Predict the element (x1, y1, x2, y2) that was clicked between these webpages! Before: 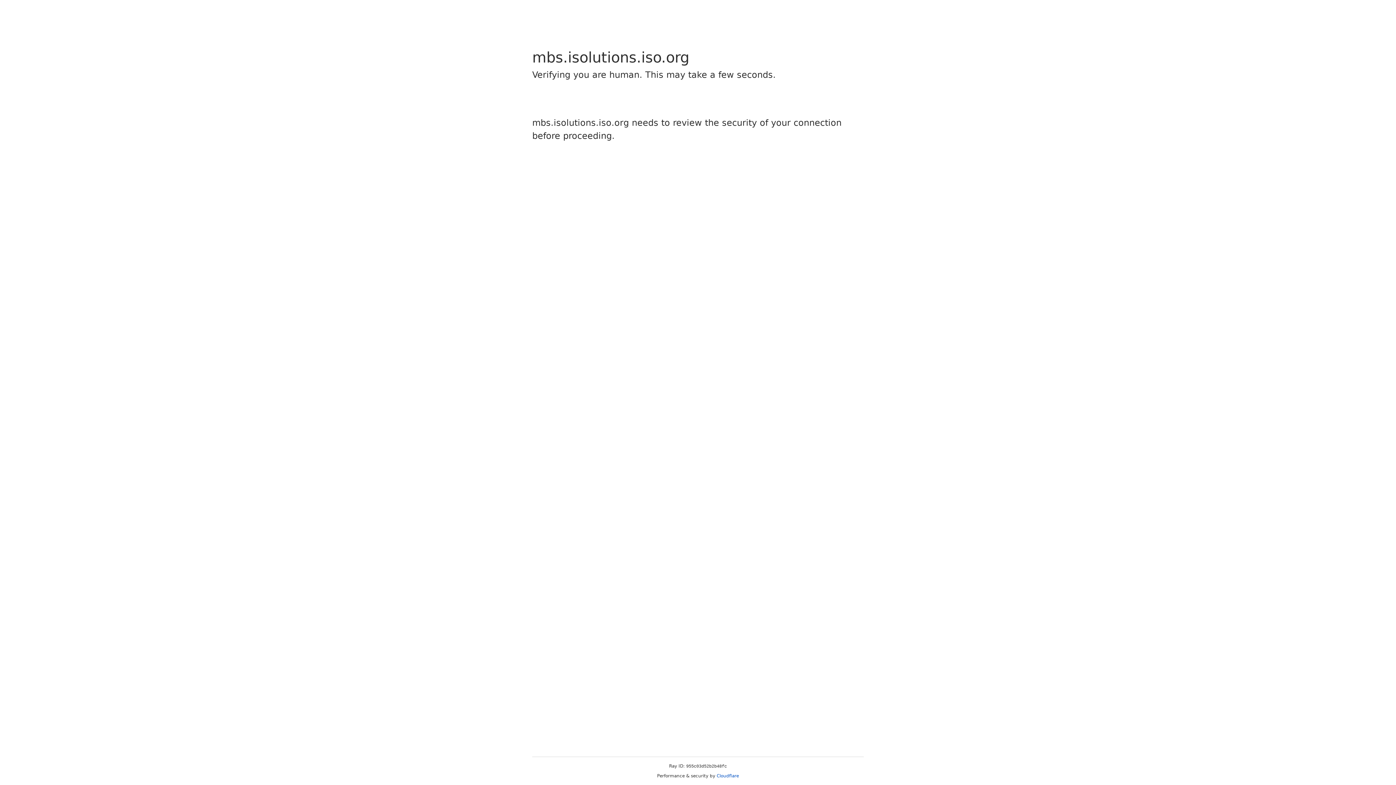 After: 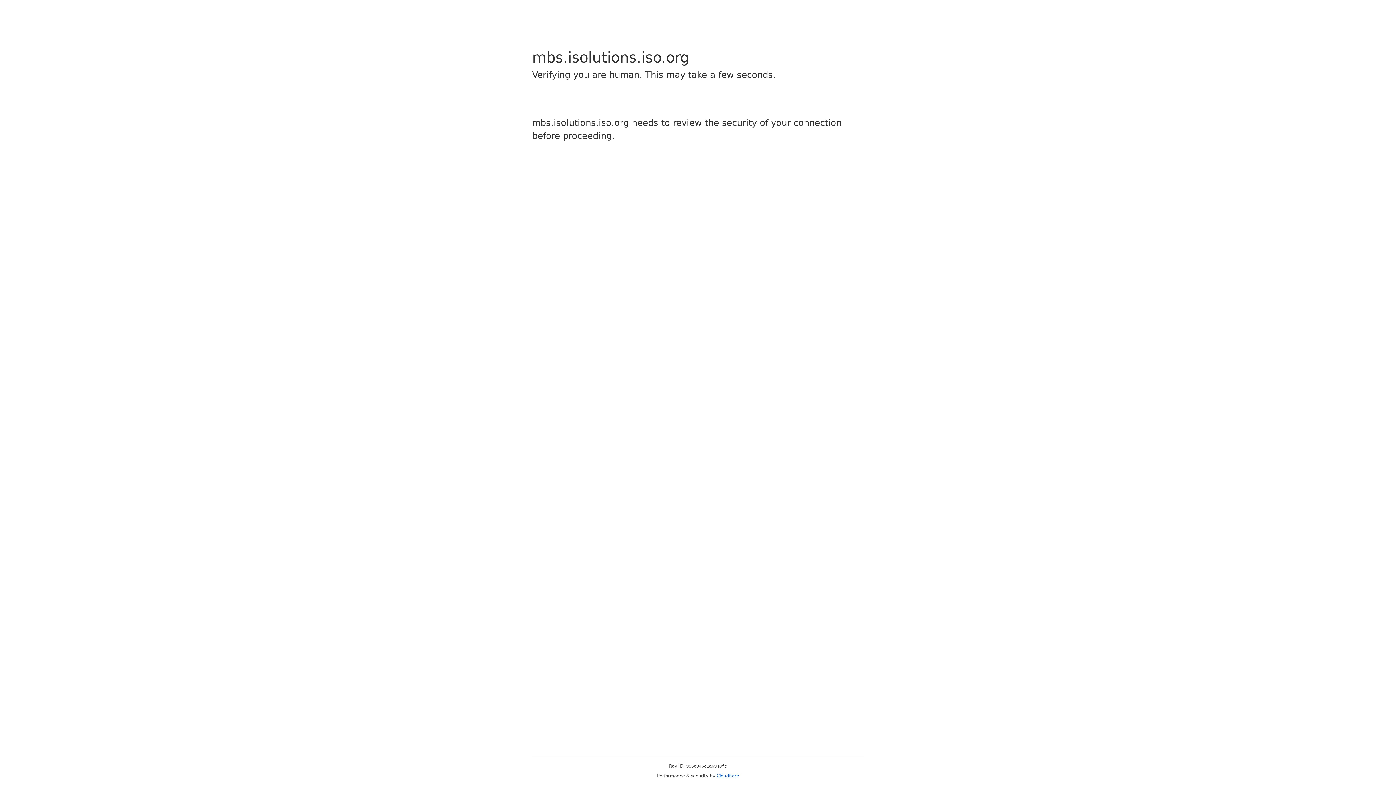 Action: bbox: (716, 773, 739, 778) label: Cloudflare